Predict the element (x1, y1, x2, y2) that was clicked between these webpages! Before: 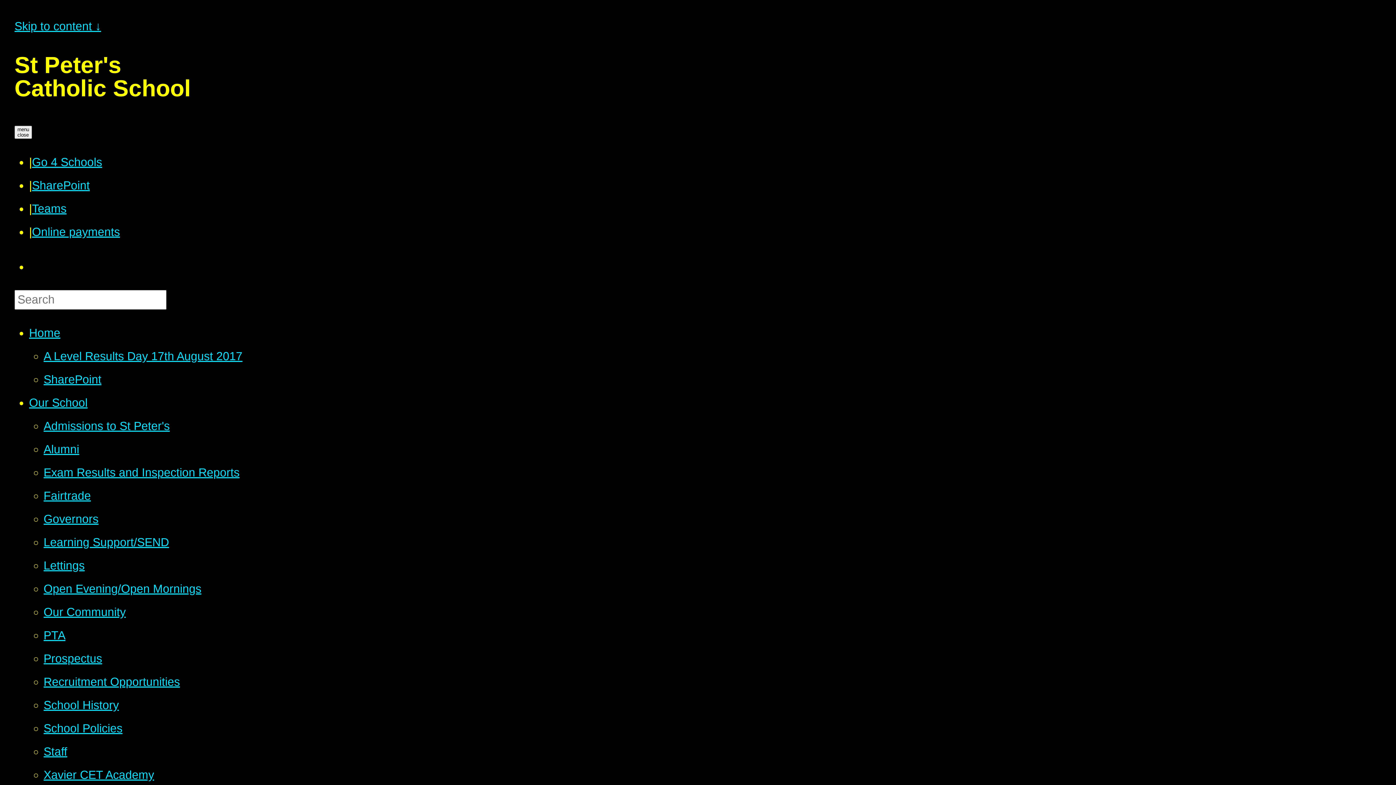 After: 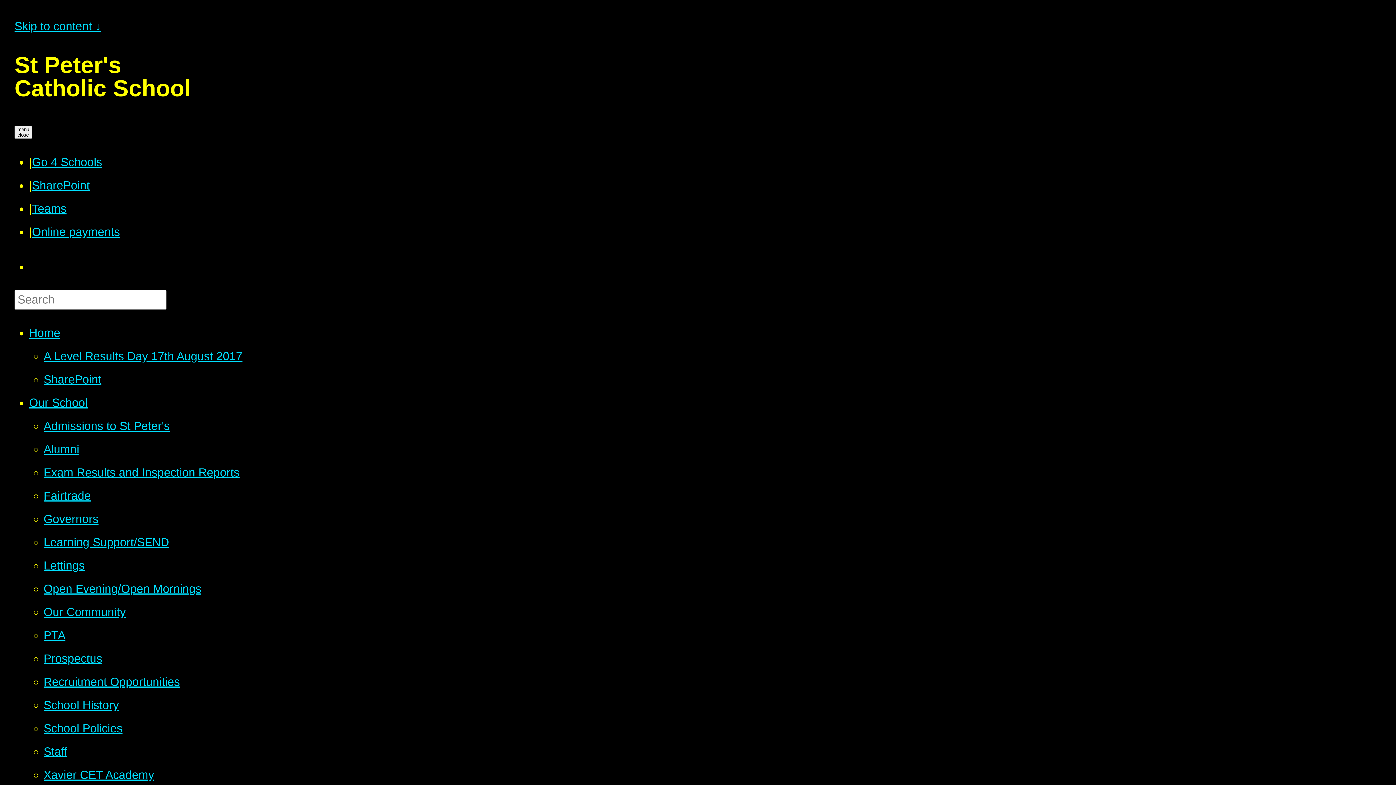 Action: bbox: (43, 512, 98, 525) label: Governors